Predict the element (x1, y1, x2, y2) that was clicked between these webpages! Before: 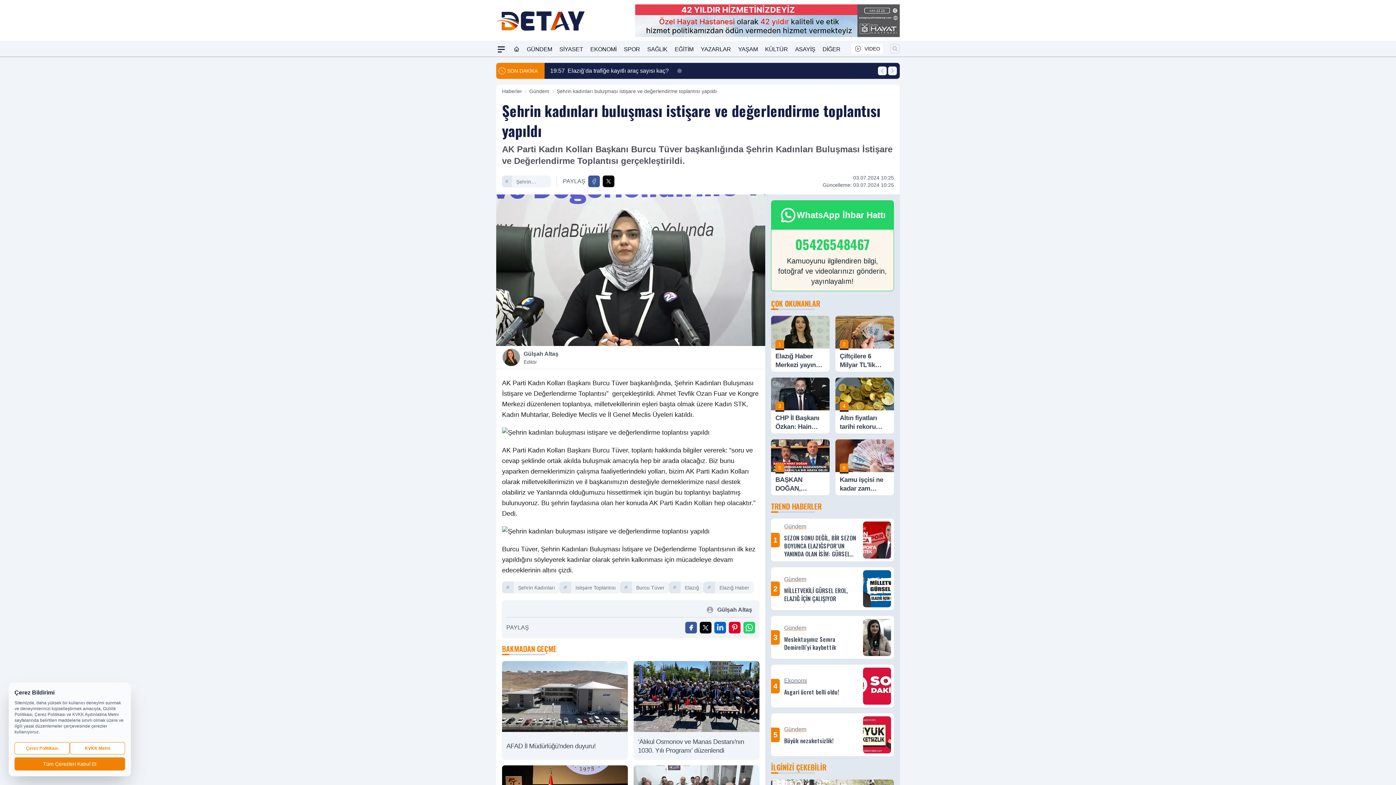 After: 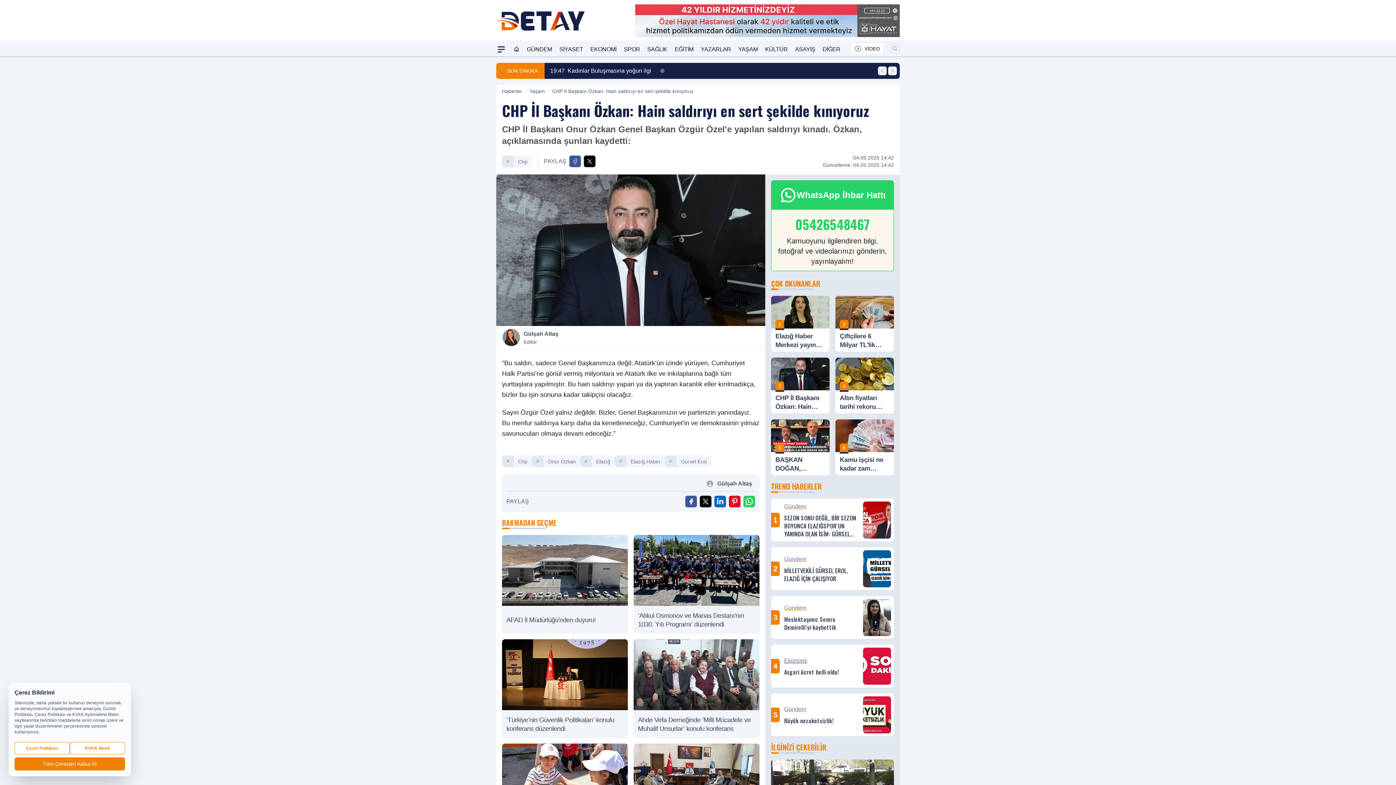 Action: label: 3
CHP İl Başkanı Özkan: Hain saldırıyı en sert şekilde kınıyoruz bbox: (771, 377, 829, 433)